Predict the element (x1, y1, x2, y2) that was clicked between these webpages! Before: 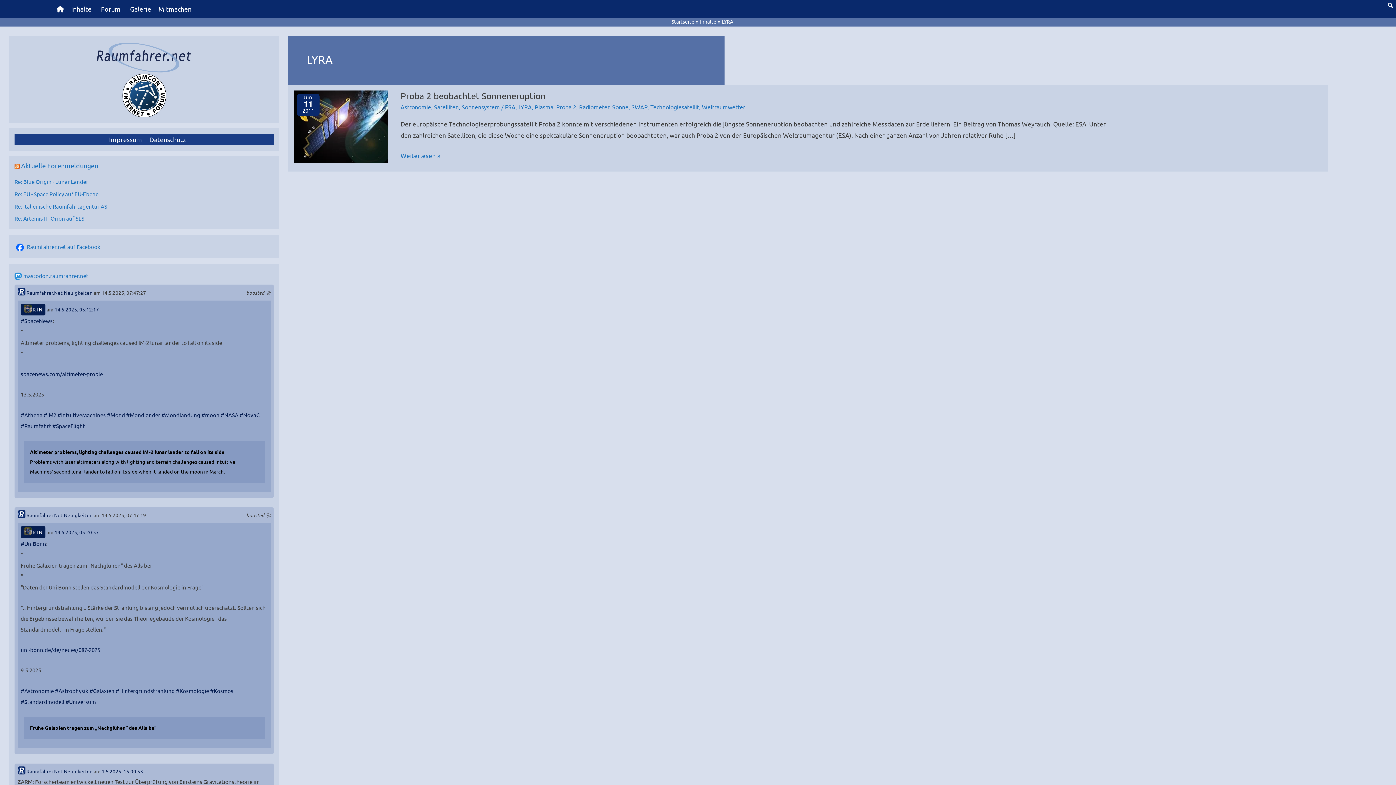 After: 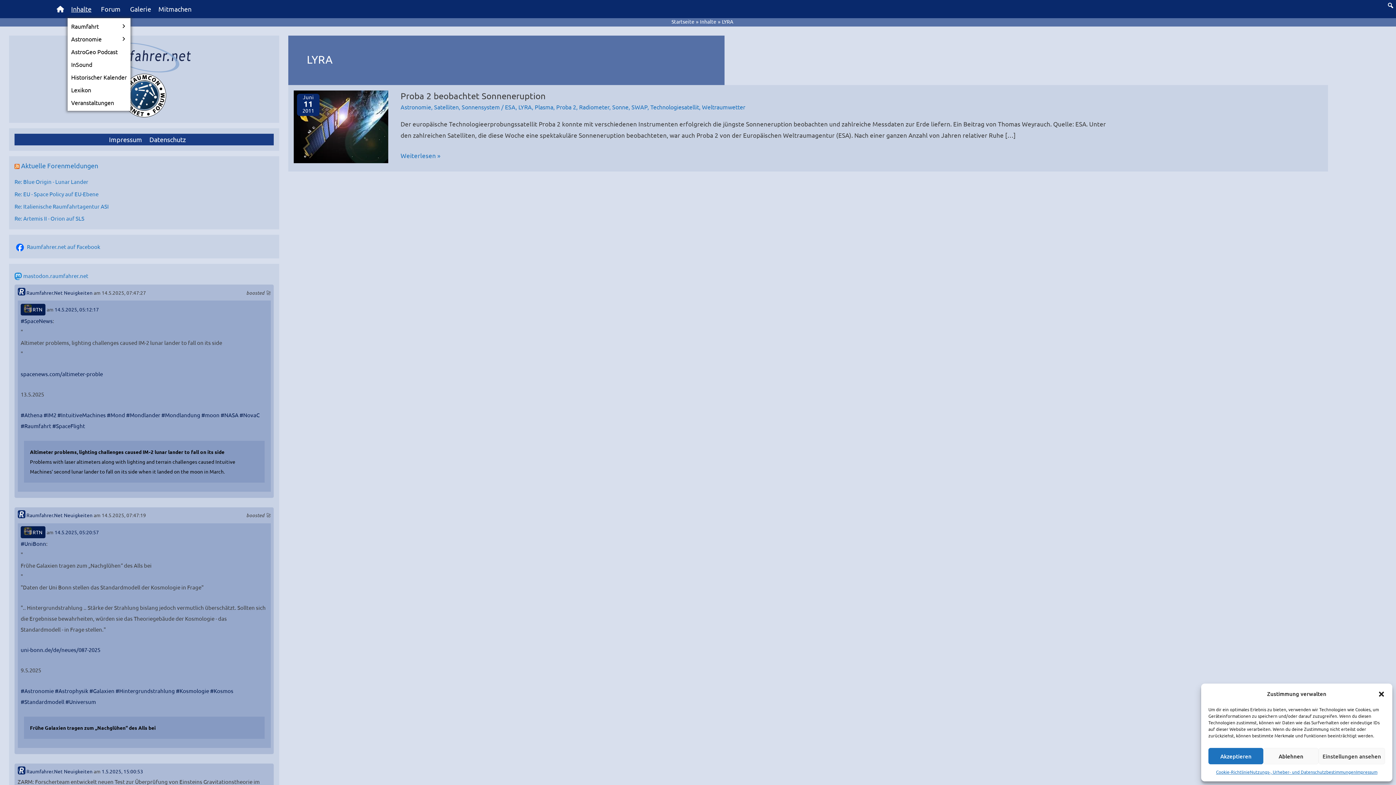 Action: label: Inhalte bbox: (67, 0, 97, 18)